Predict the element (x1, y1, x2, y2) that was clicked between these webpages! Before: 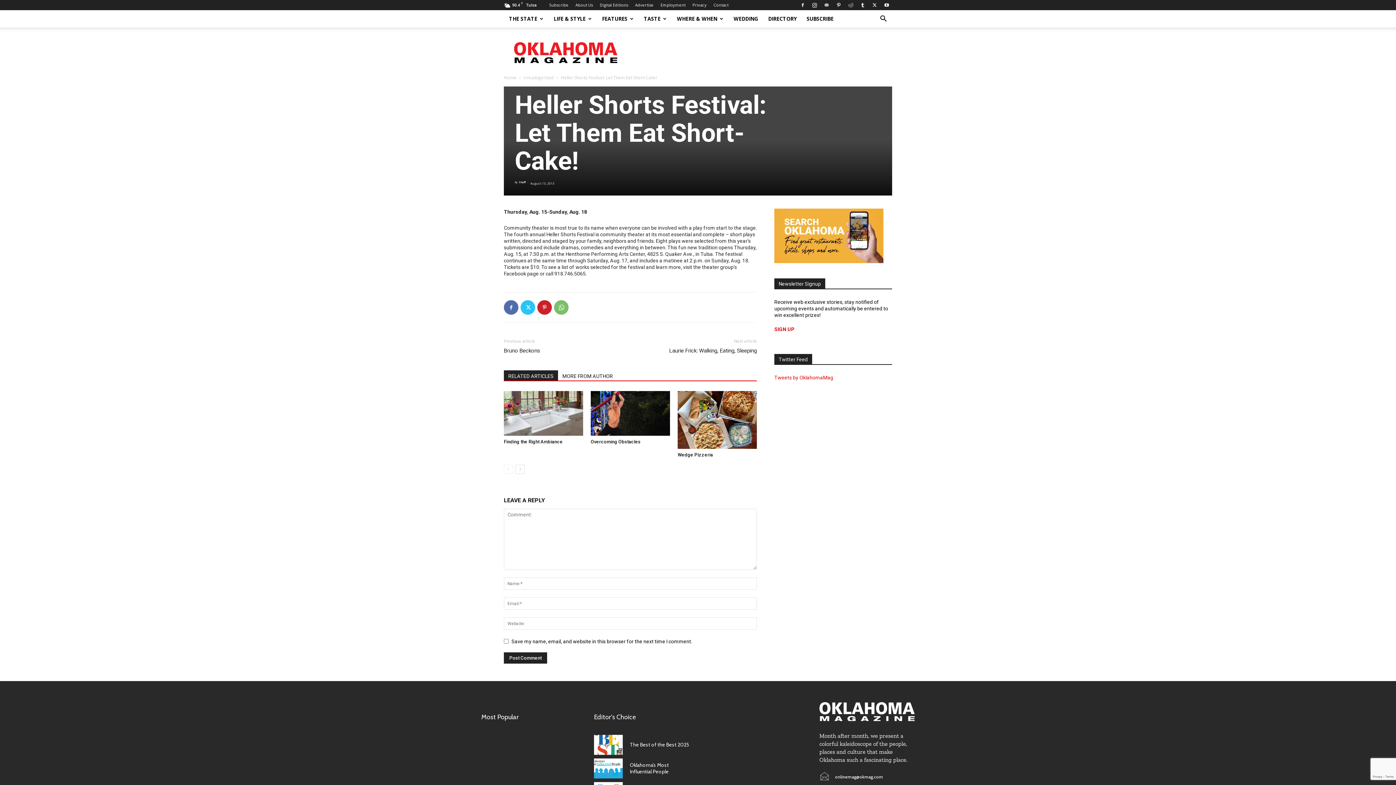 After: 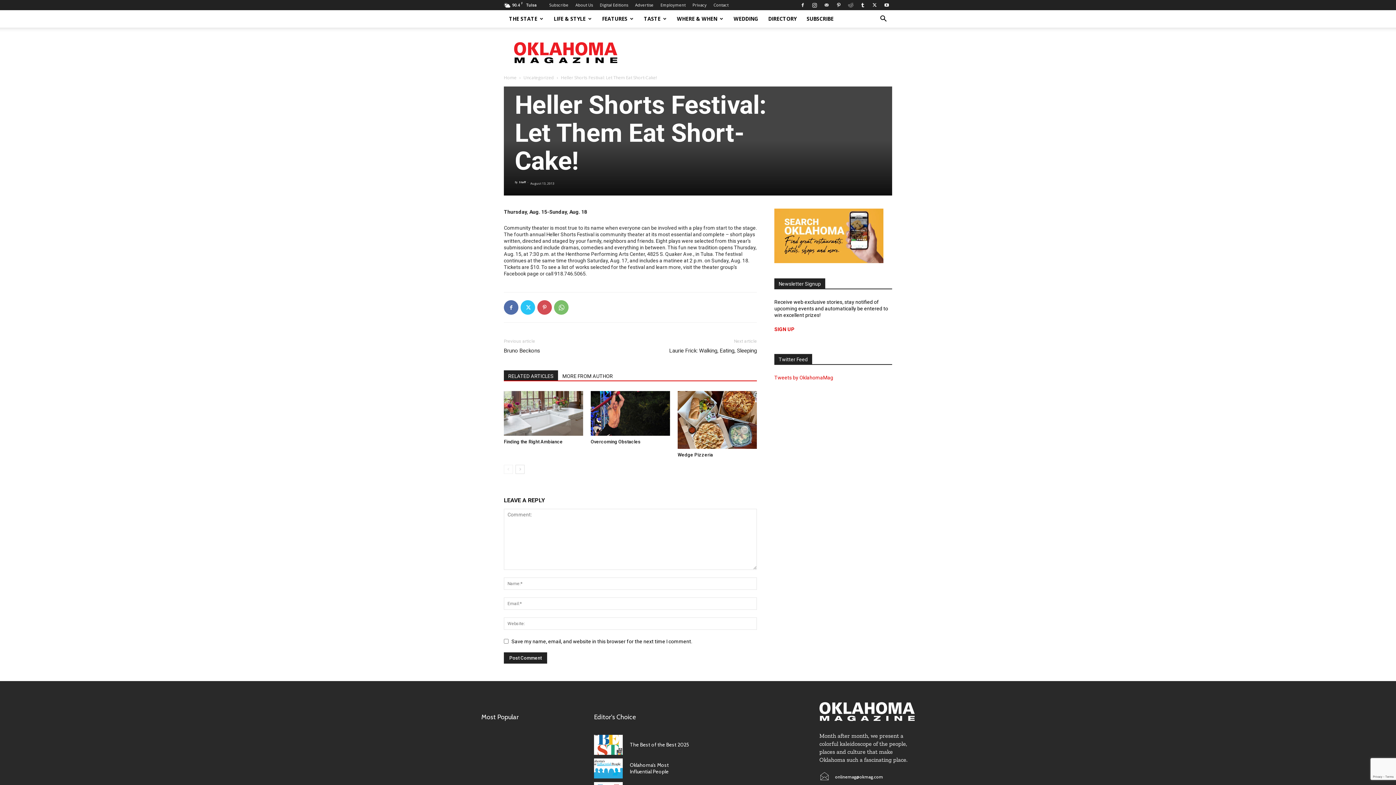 Action: bbox: (537, 300, 552, 314)